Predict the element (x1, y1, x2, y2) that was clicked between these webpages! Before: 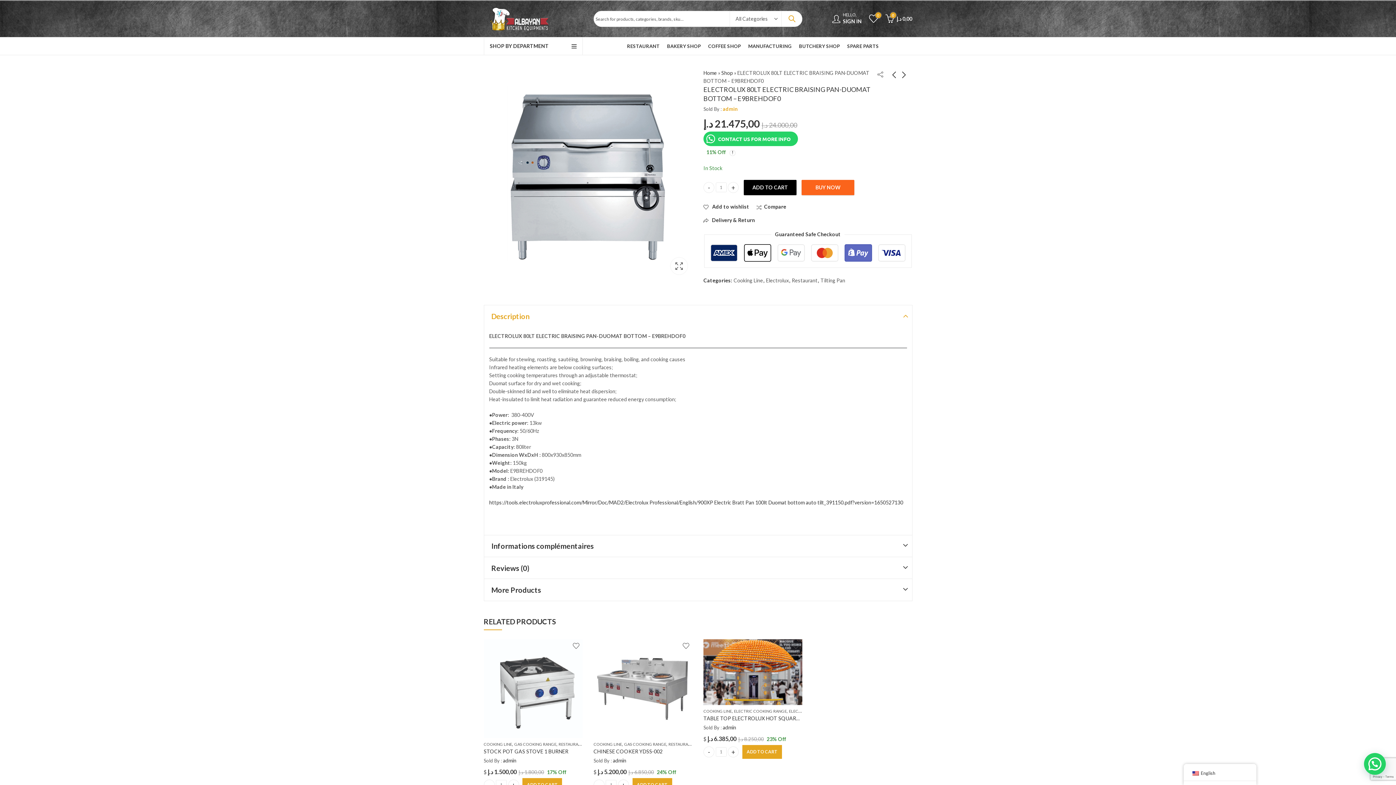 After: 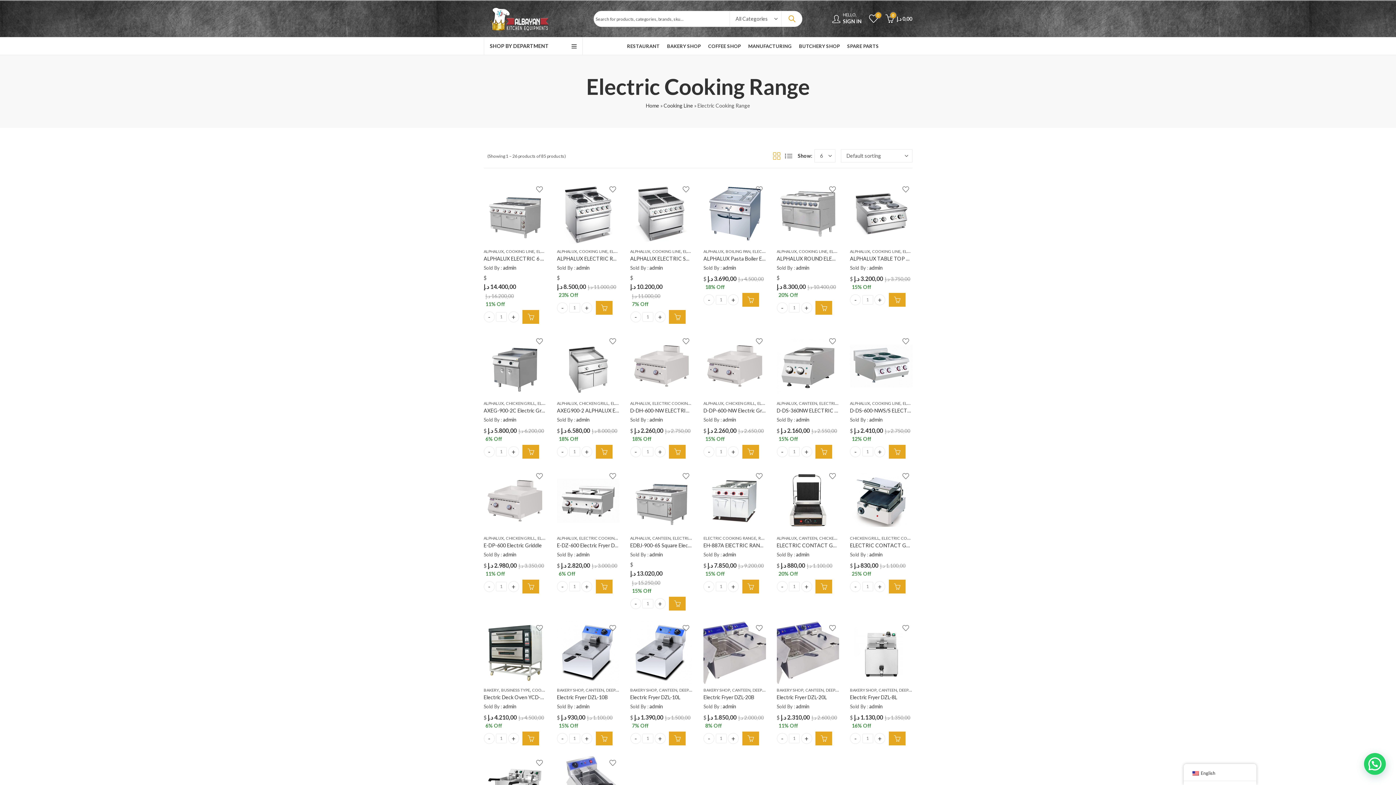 Action: label: ELECTRIC COOKING RANGE bbox: (734, 709, 786, 713)